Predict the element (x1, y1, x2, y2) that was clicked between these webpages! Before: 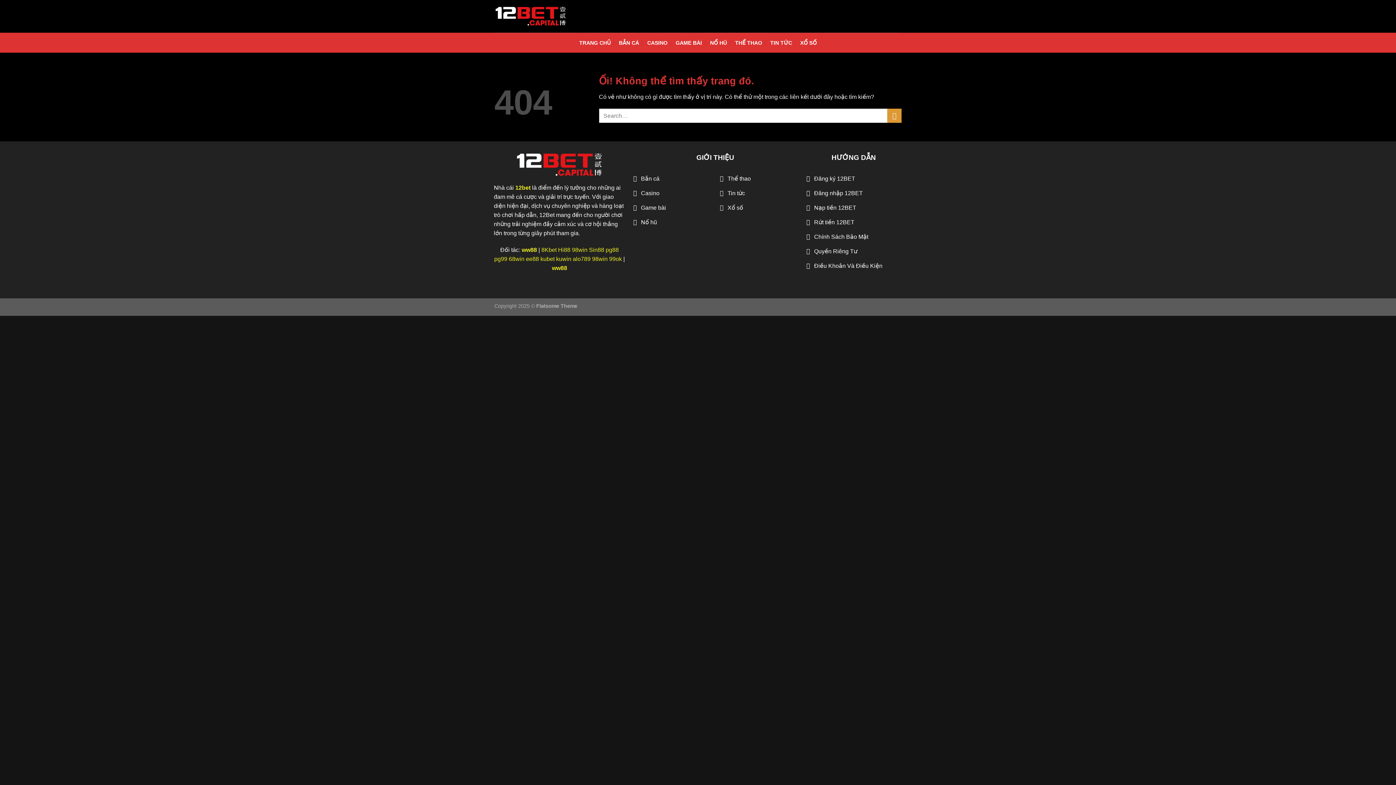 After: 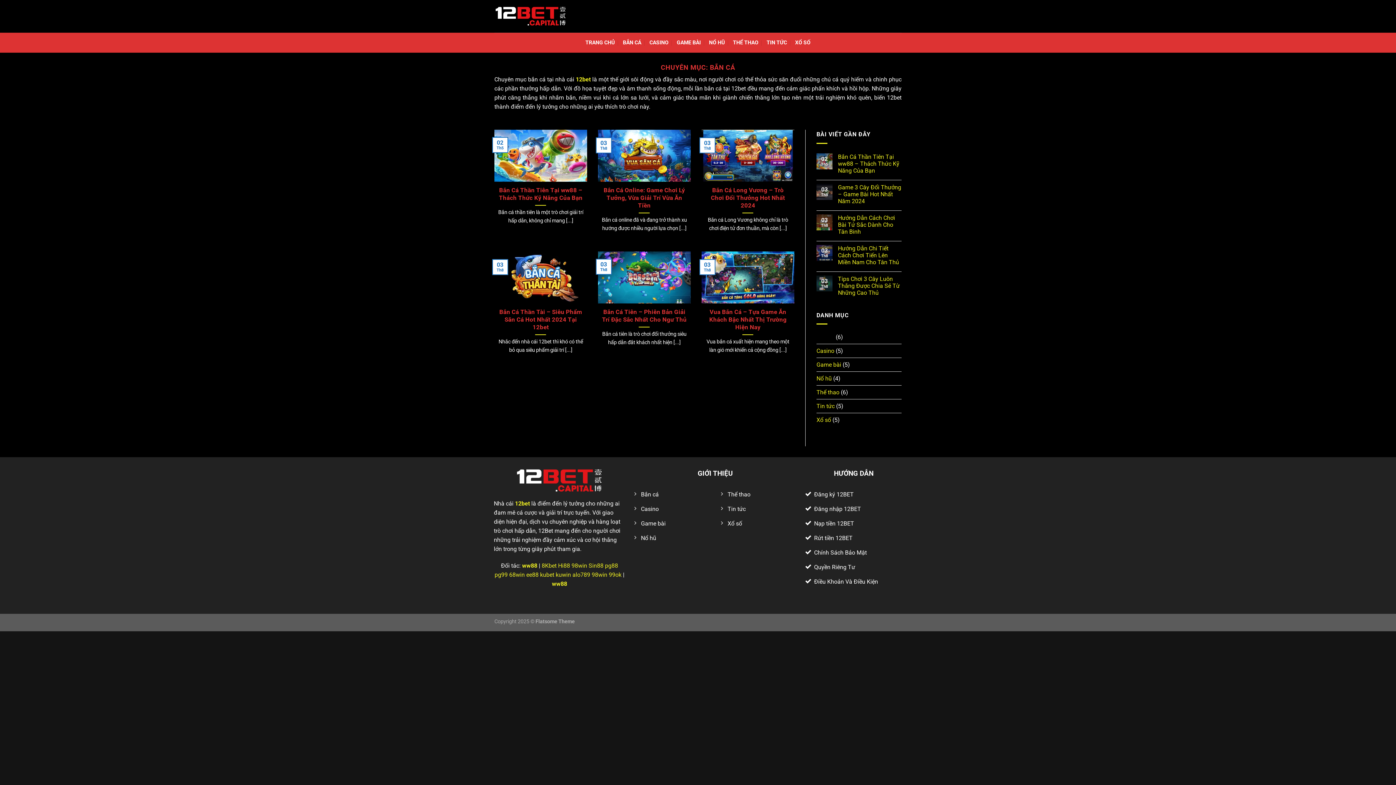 Action: label: BẮN CÁ bbox: (619, 36, 639, 49)